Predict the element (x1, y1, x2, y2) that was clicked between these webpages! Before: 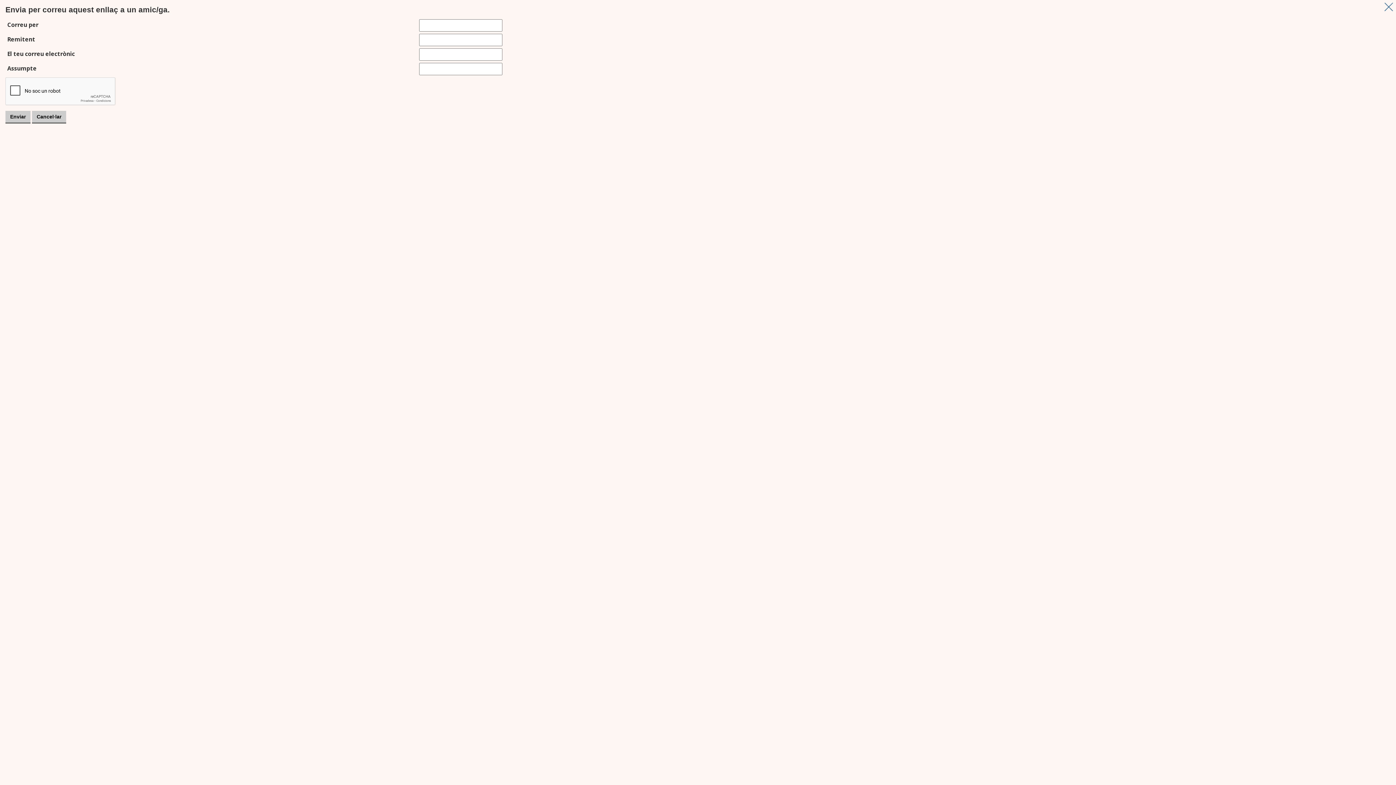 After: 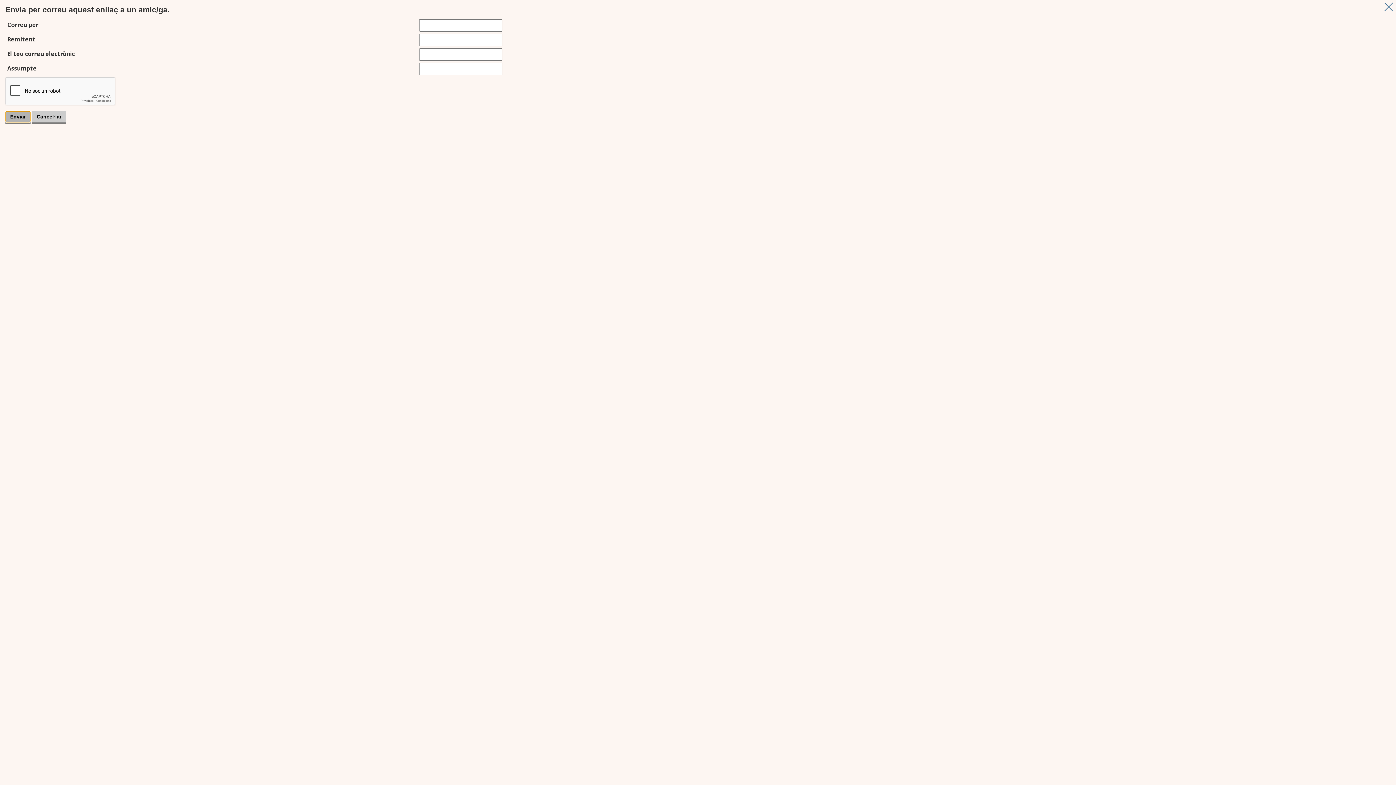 Action: bbox: (5, 110, 30, 122) label: Enviar